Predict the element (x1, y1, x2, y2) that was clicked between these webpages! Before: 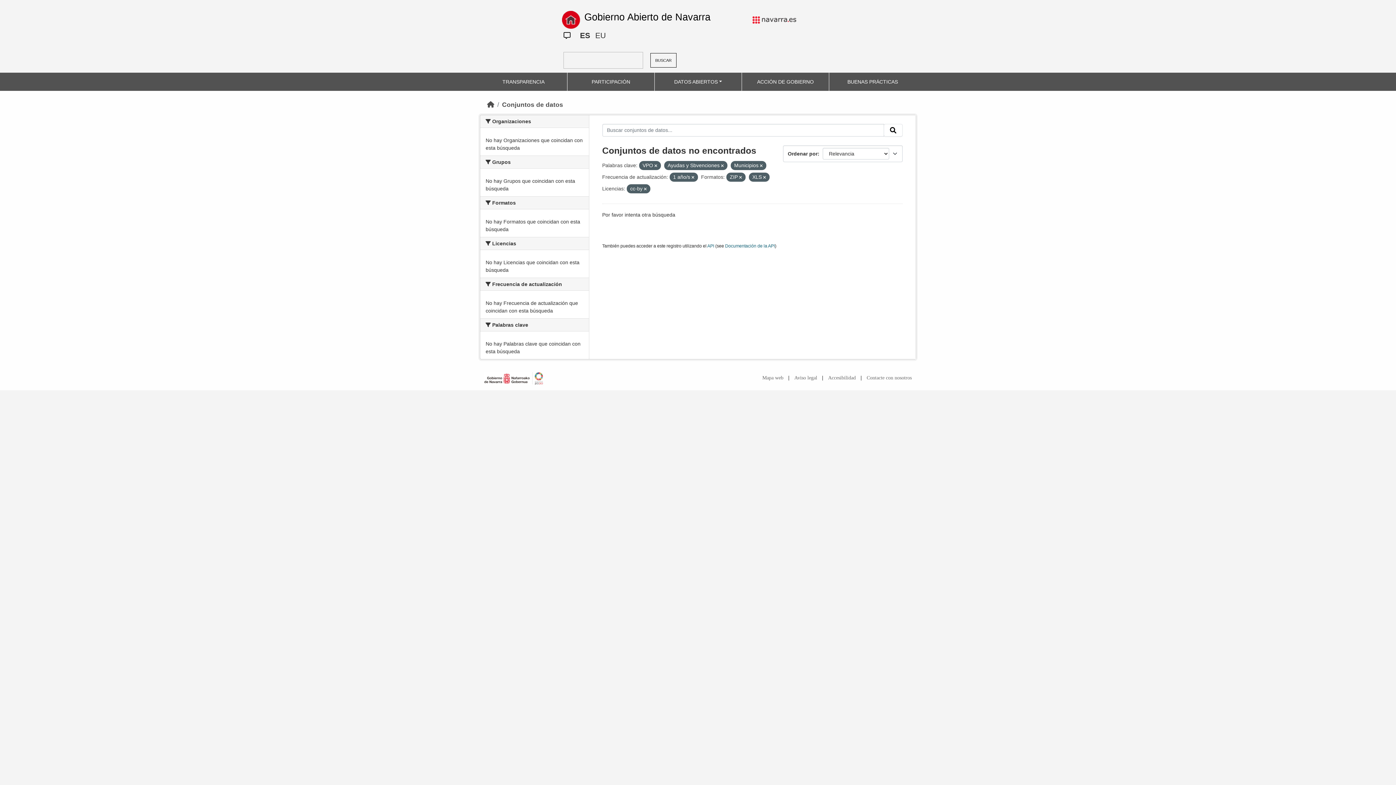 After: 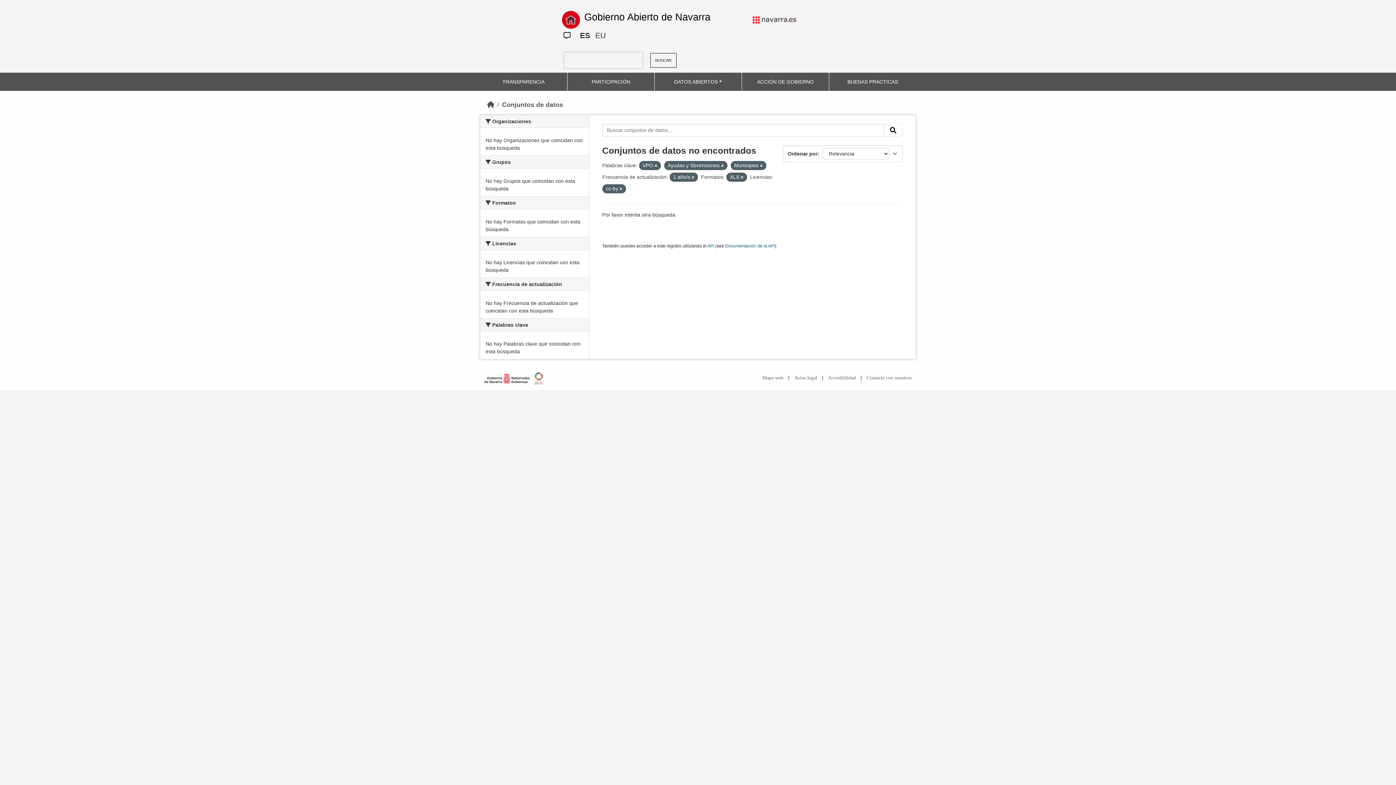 Action: bbox: (739, 175, 742, 179)